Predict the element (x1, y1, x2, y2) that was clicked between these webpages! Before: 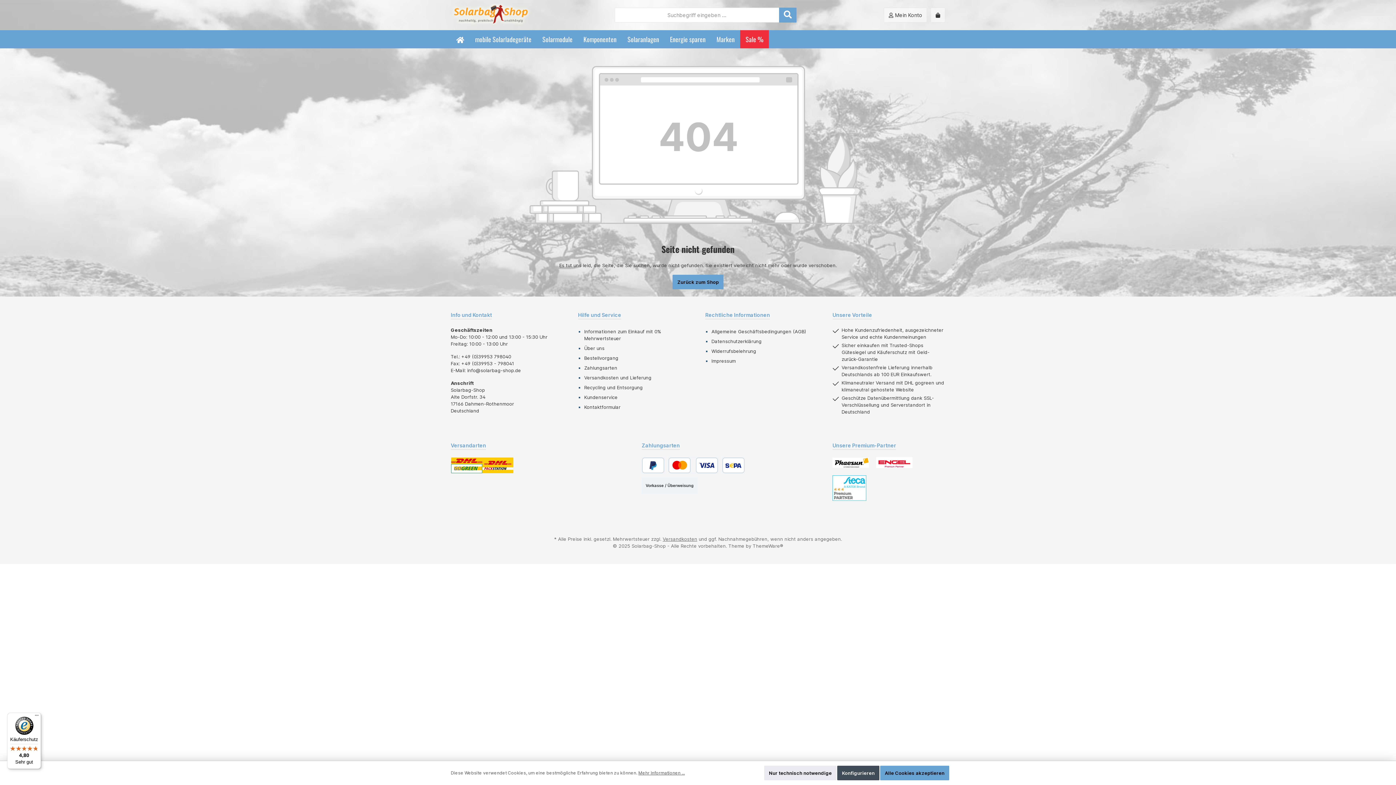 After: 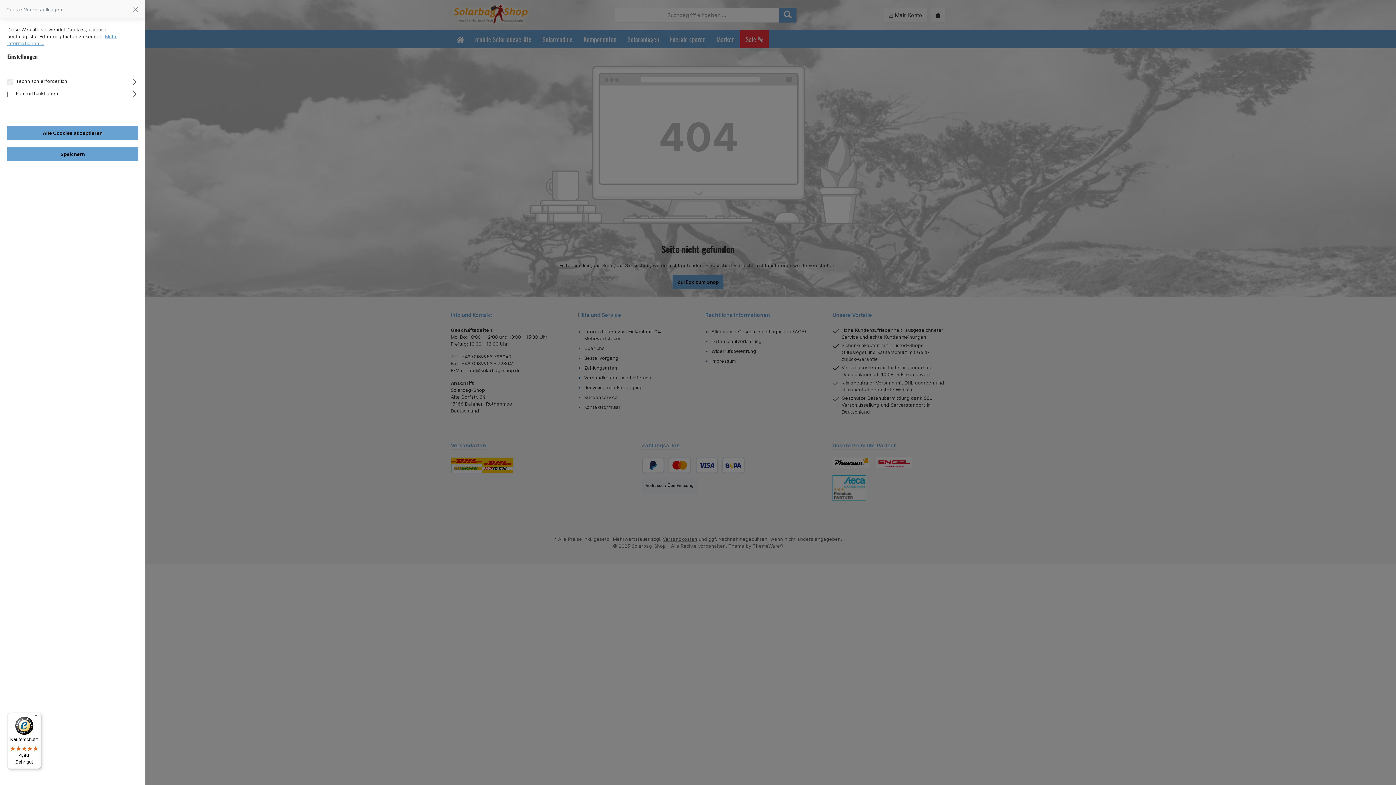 Action: bbox: (837, 766, 879, 780) label: Konfigurieren